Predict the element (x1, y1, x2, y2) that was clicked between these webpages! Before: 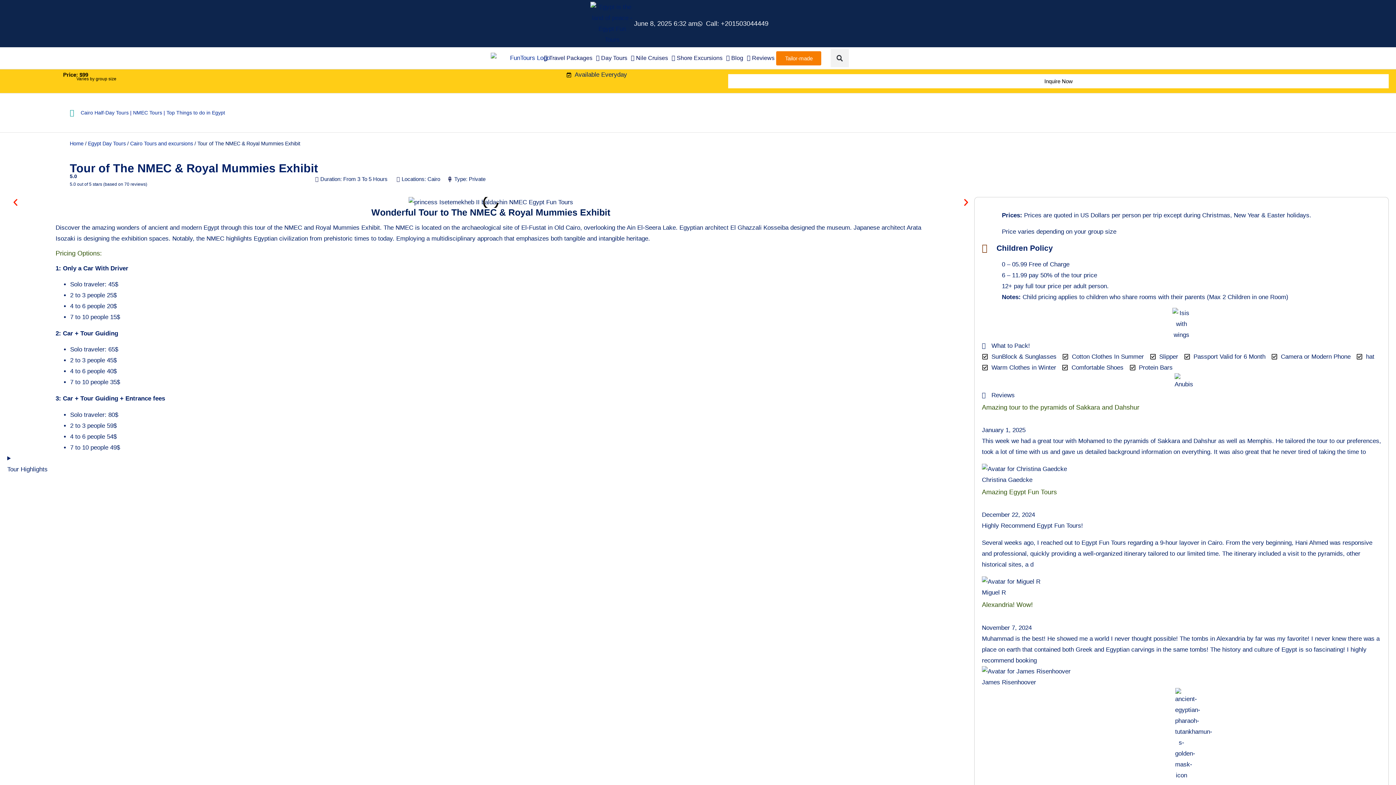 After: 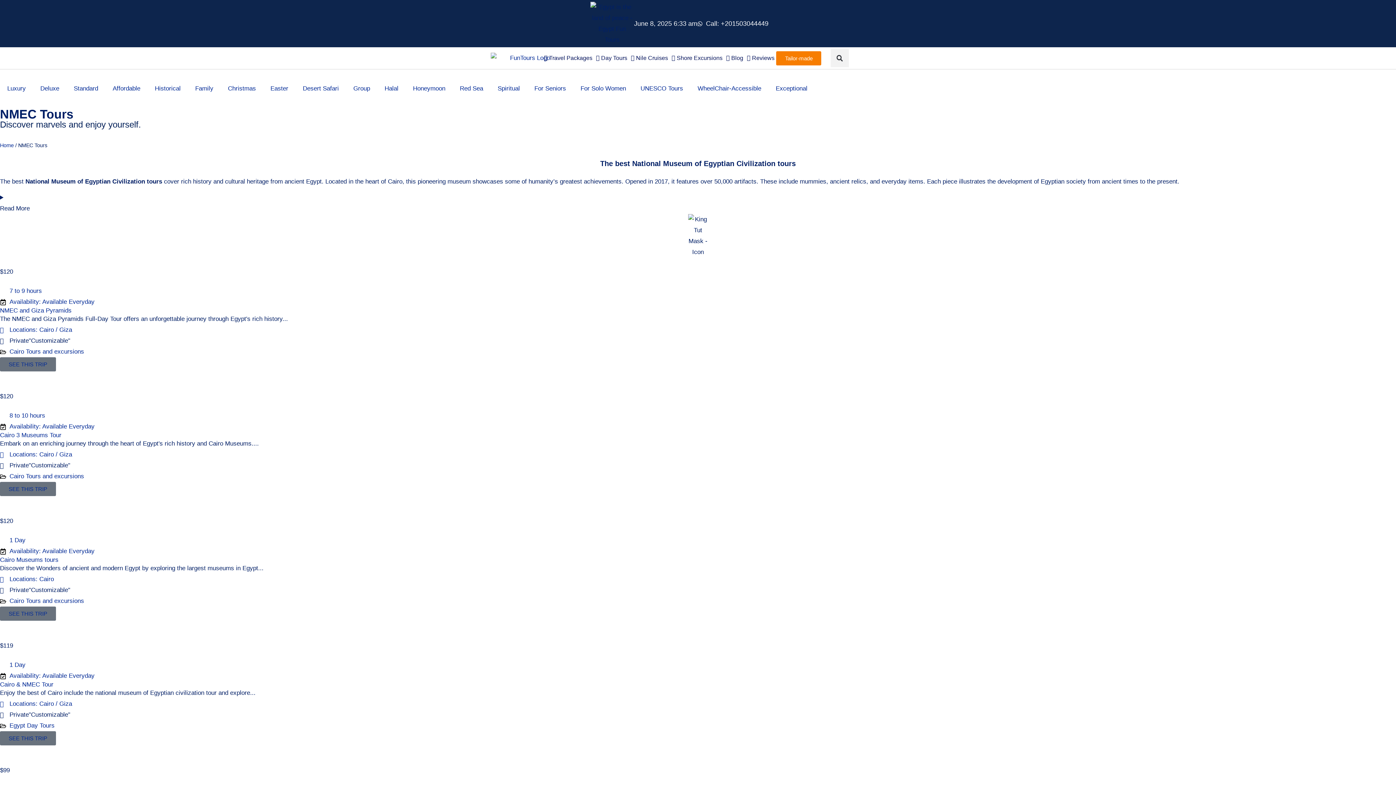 Action: bbox: (133, 77, 162, 83) label: NMEC Tours